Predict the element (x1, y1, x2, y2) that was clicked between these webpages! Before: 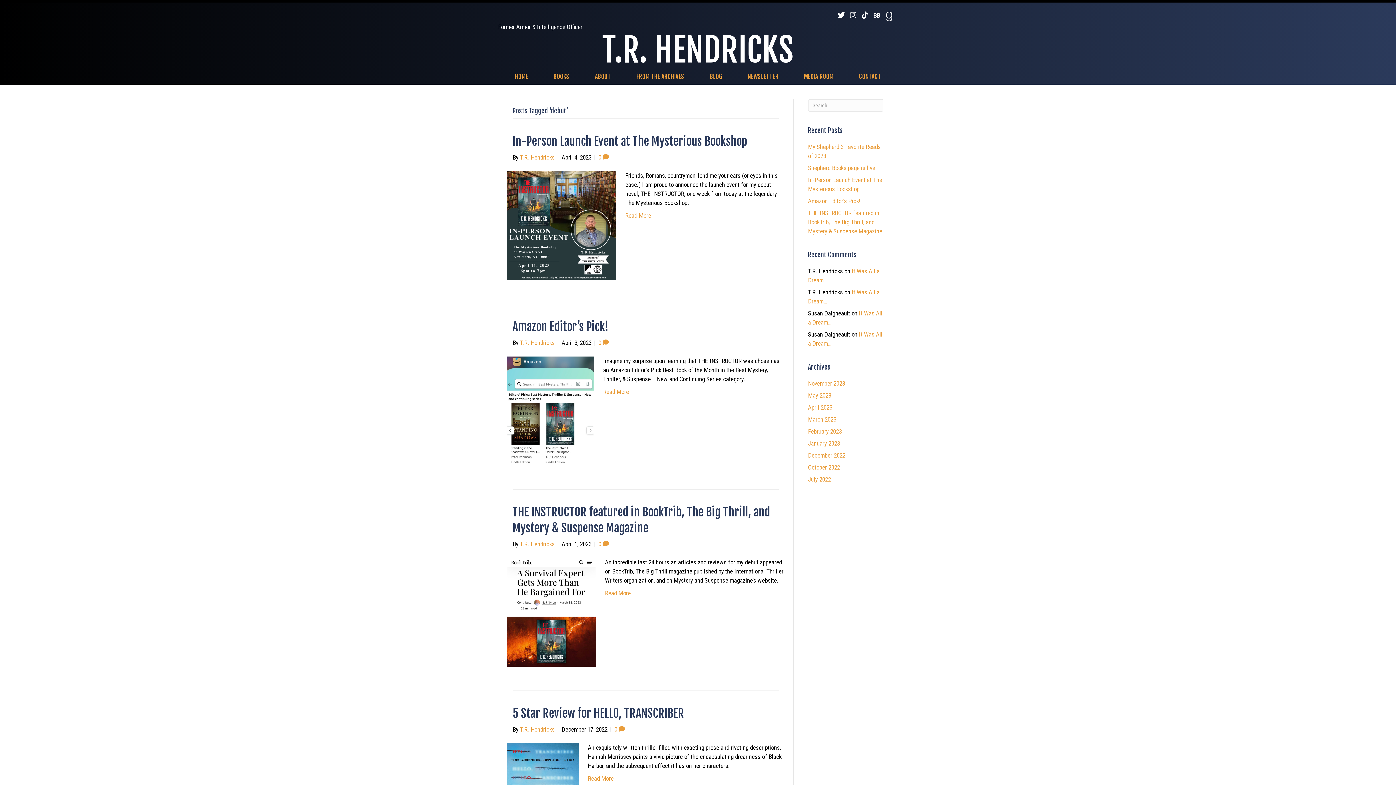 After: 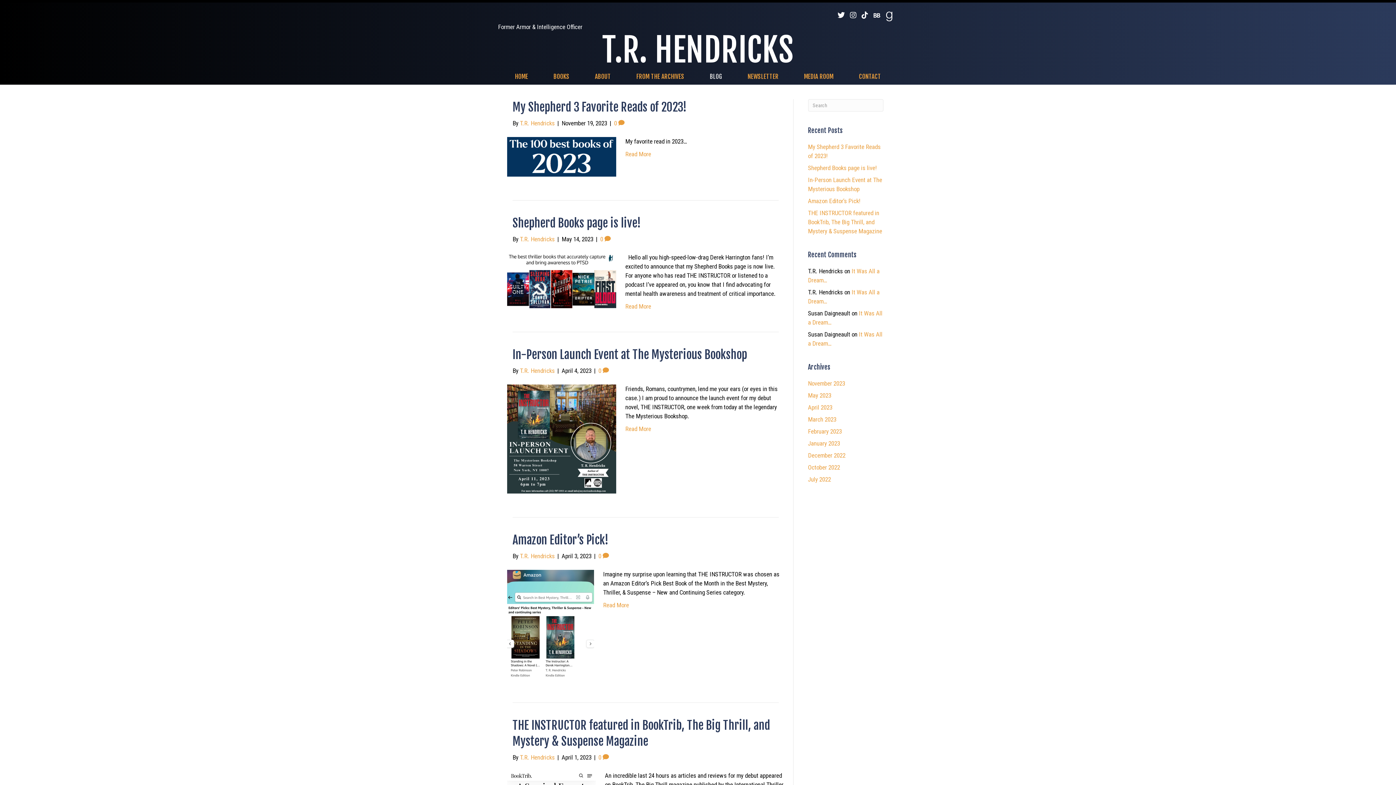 Action: label: BLOG bbox: (697, 68, 735, 84)